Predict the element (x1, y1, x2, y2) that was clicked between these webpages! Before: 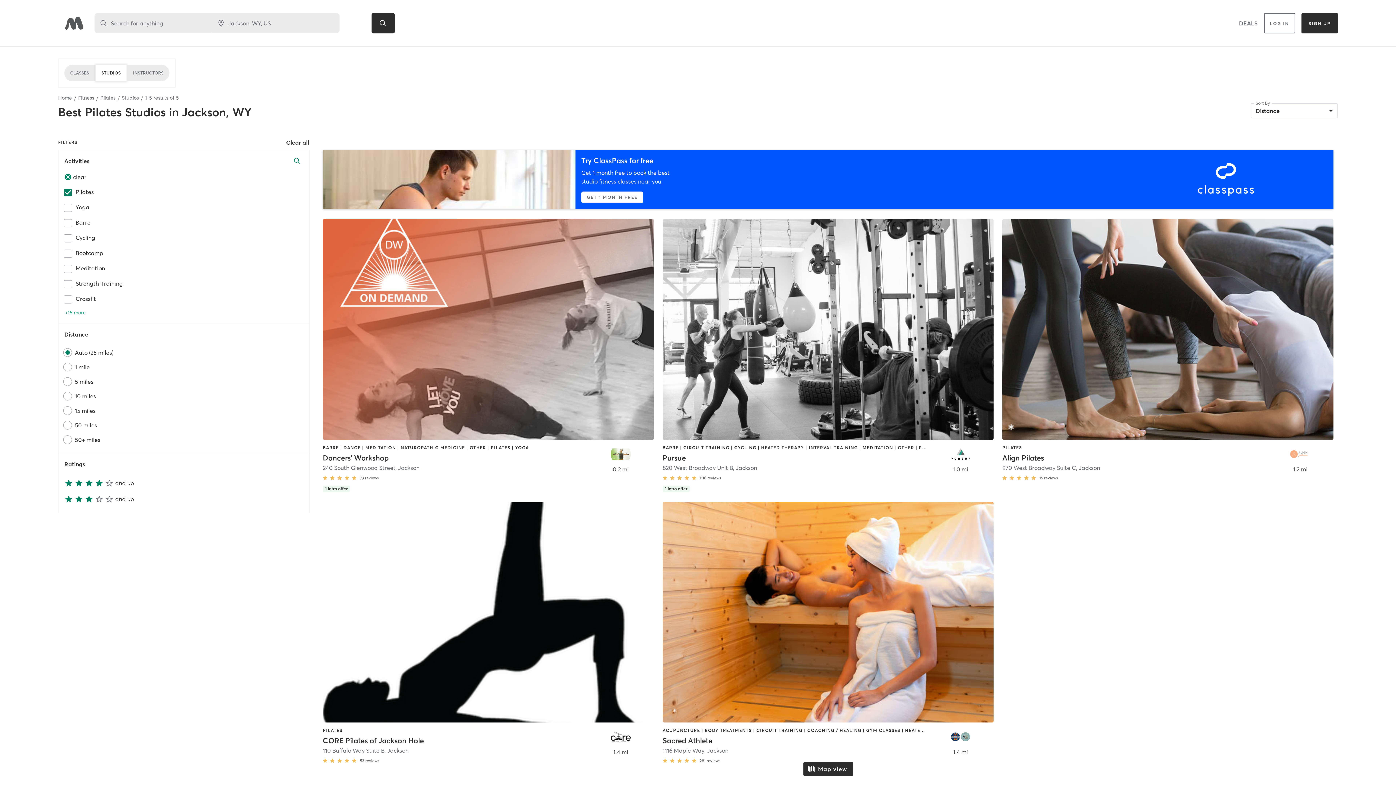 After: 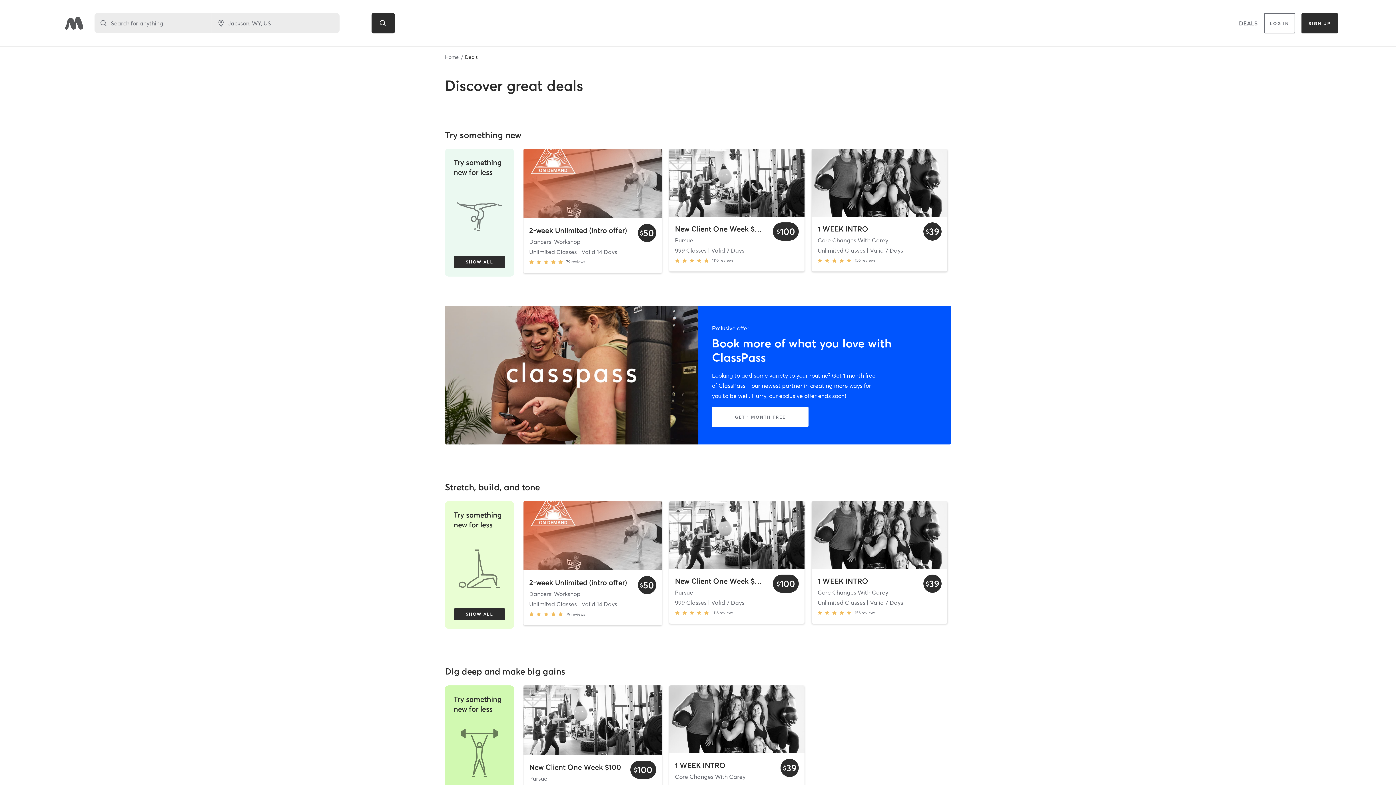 Action: bbox: (1239, 18, 1257, 28) label: DEALS